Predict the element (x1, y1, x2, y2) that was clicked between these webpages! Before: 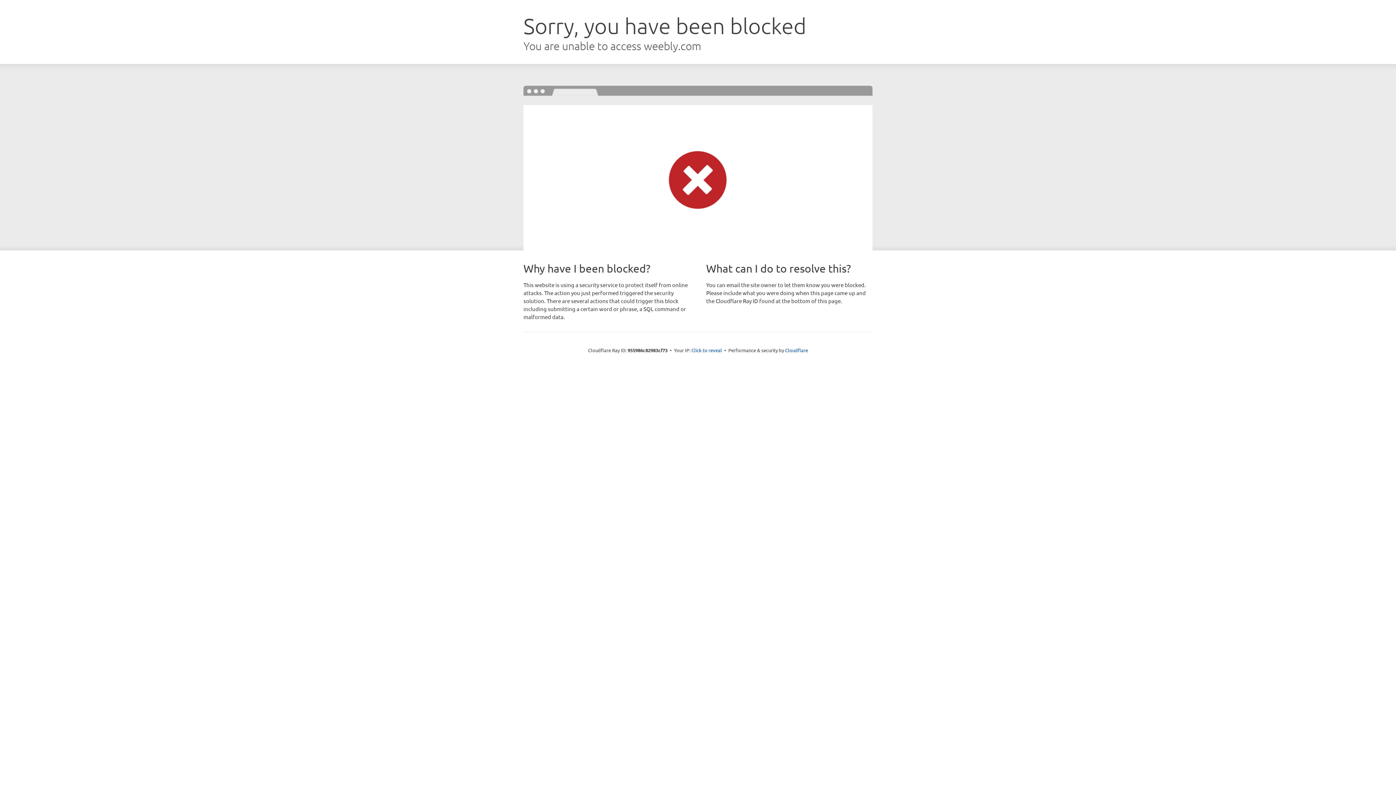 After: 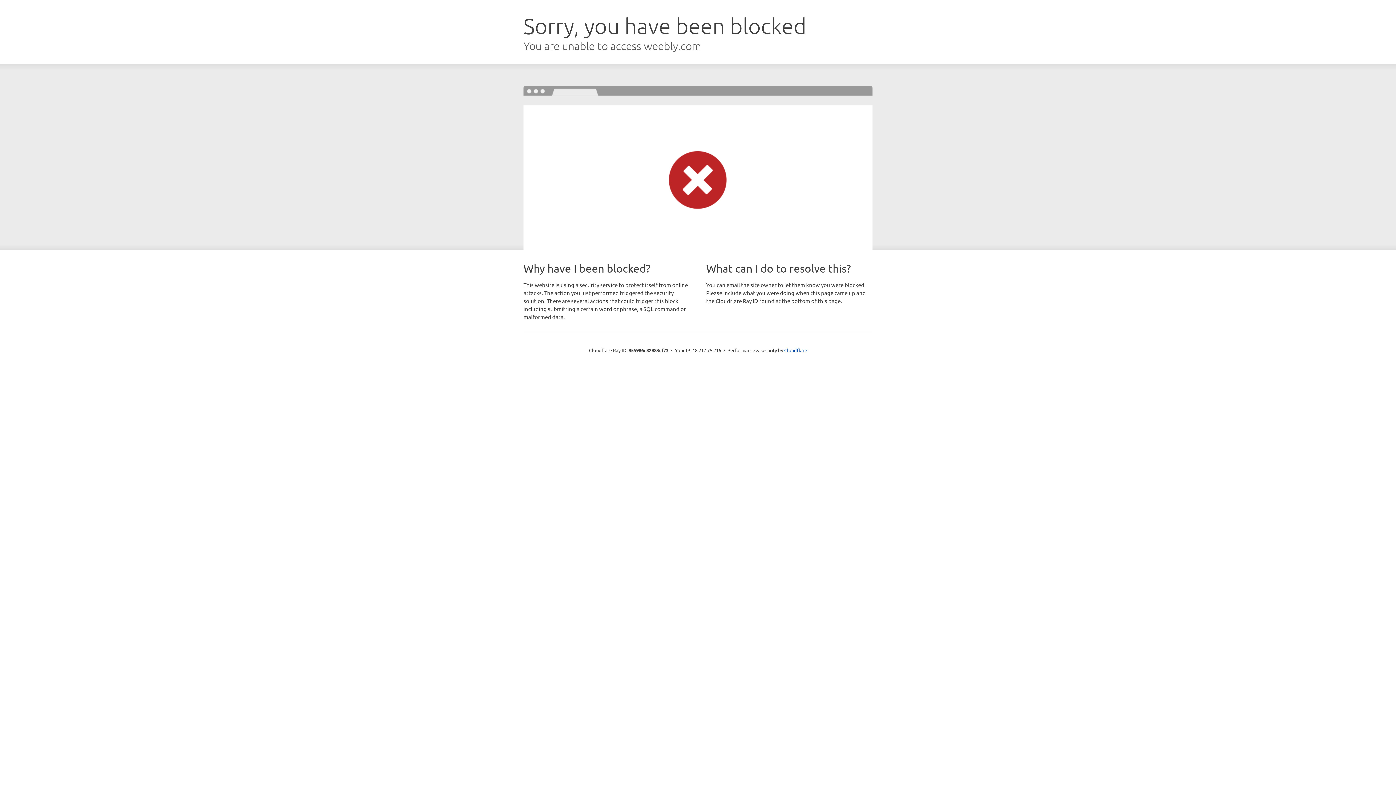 Action: bbox: (691, 346, 722, 353) label: Click to reveal